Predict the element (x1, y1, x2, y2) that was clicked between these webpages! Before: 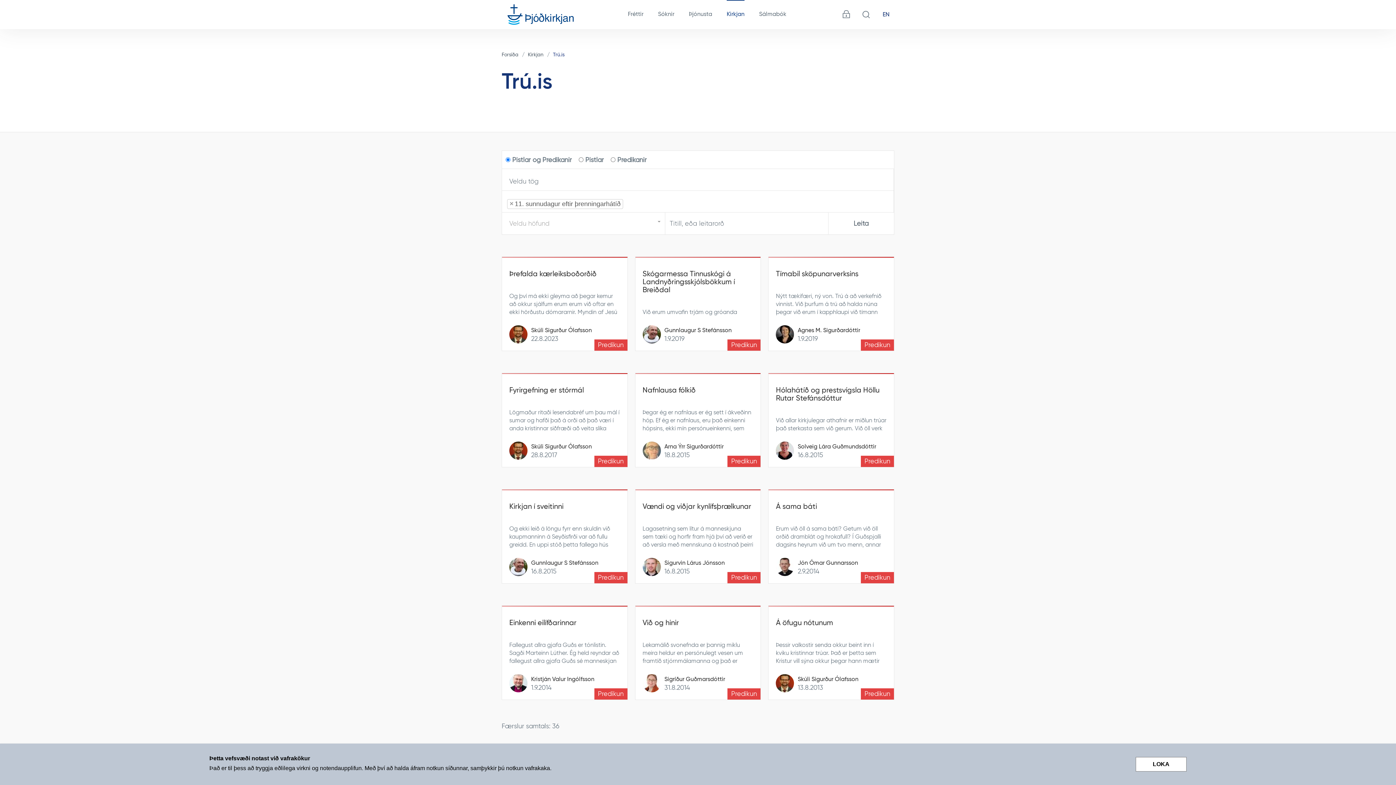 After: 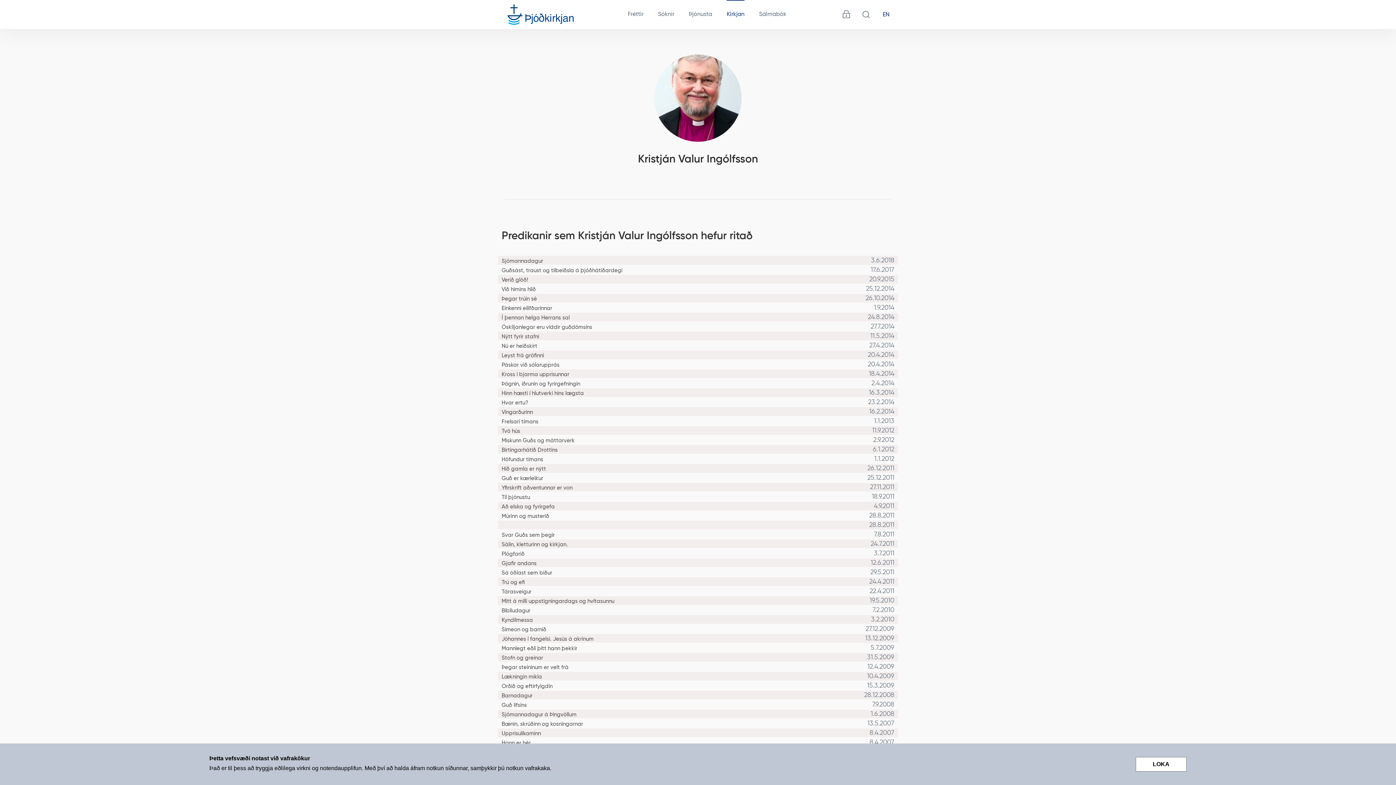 Action: bbox: (531, 675, 594, 683) label: Kristján Valur Ingólfsson